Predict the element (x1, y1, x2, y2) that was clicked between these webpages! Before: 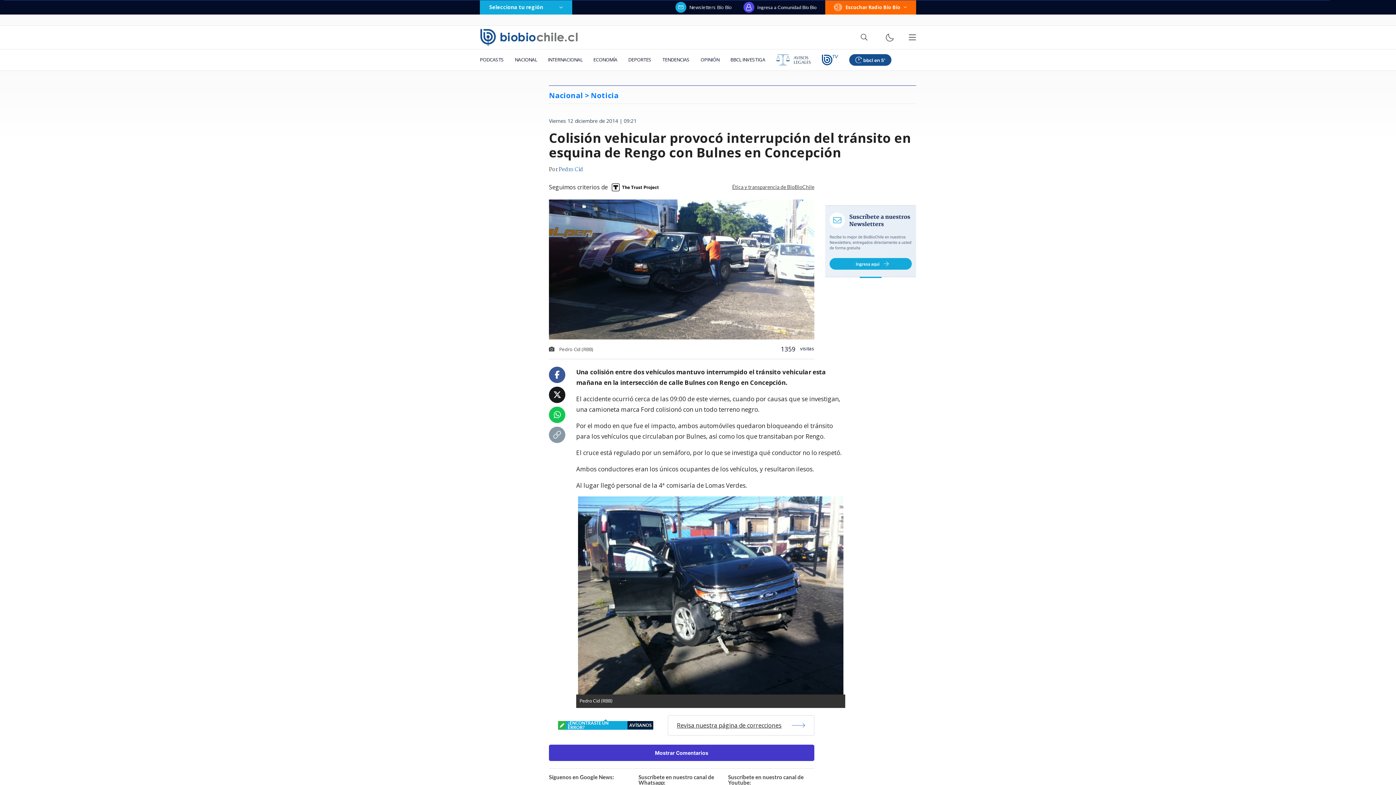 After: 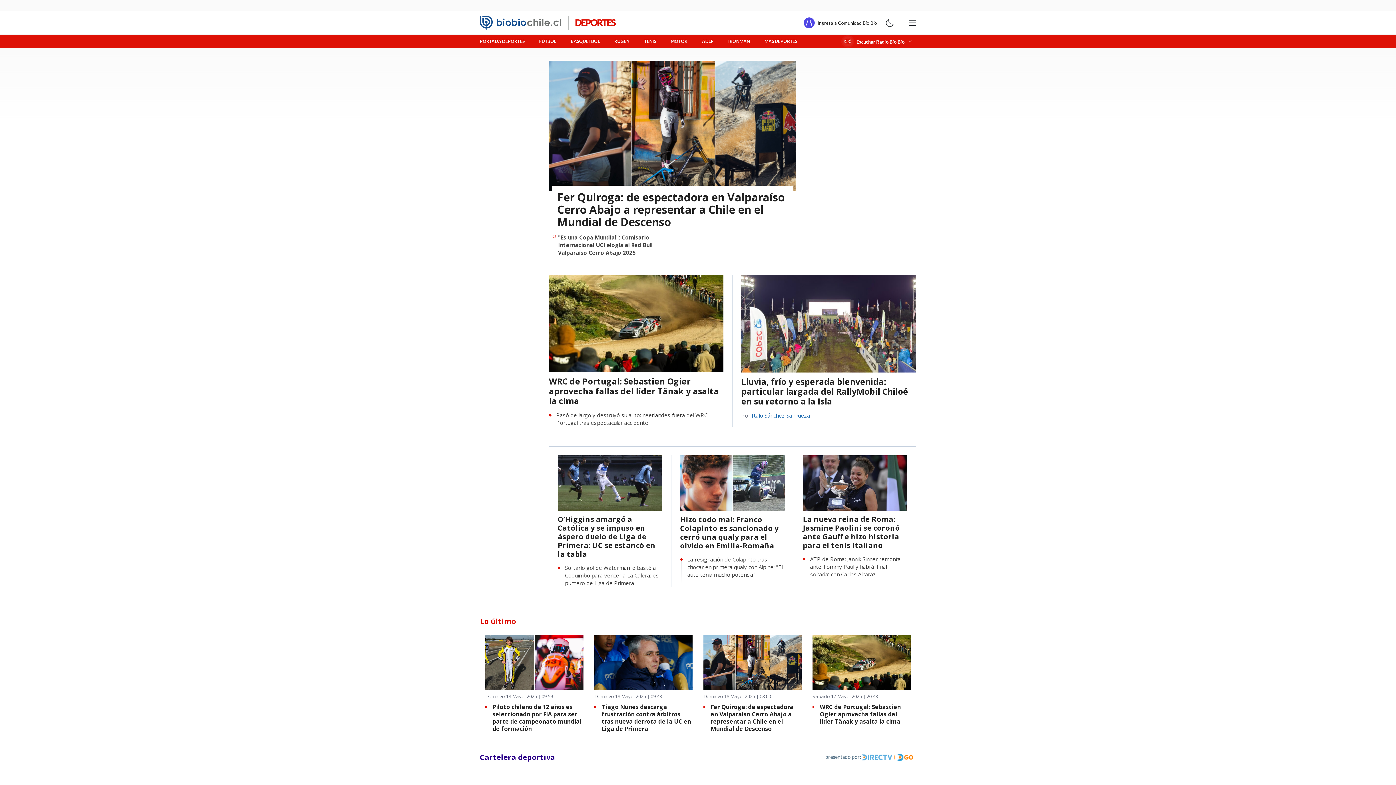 Action: bbox: (622, 49, 657, 70) label: DEPORTES